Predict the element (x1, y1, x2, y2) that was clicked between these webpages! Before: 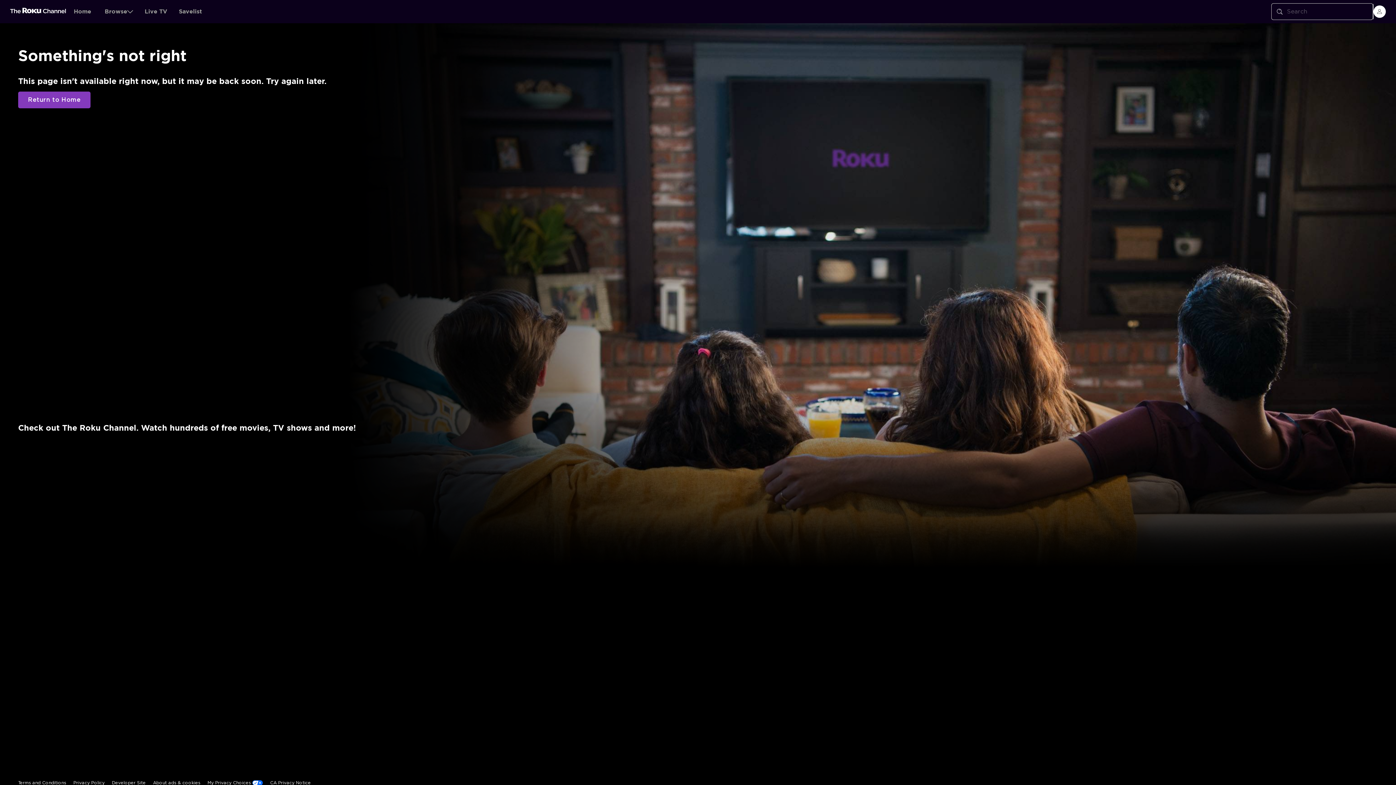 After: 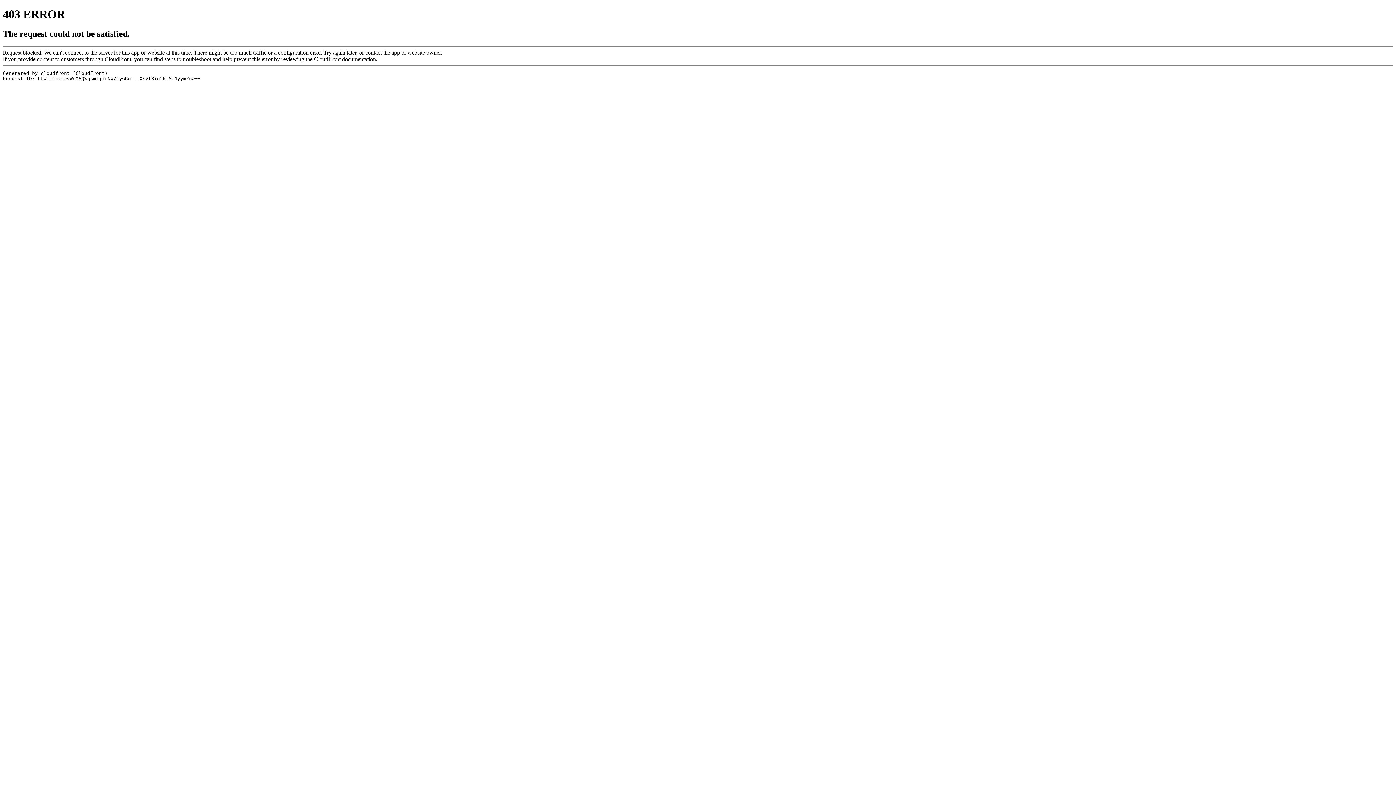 Action: label: My Privacy Choices bbox: (207, 644, 262, 660)